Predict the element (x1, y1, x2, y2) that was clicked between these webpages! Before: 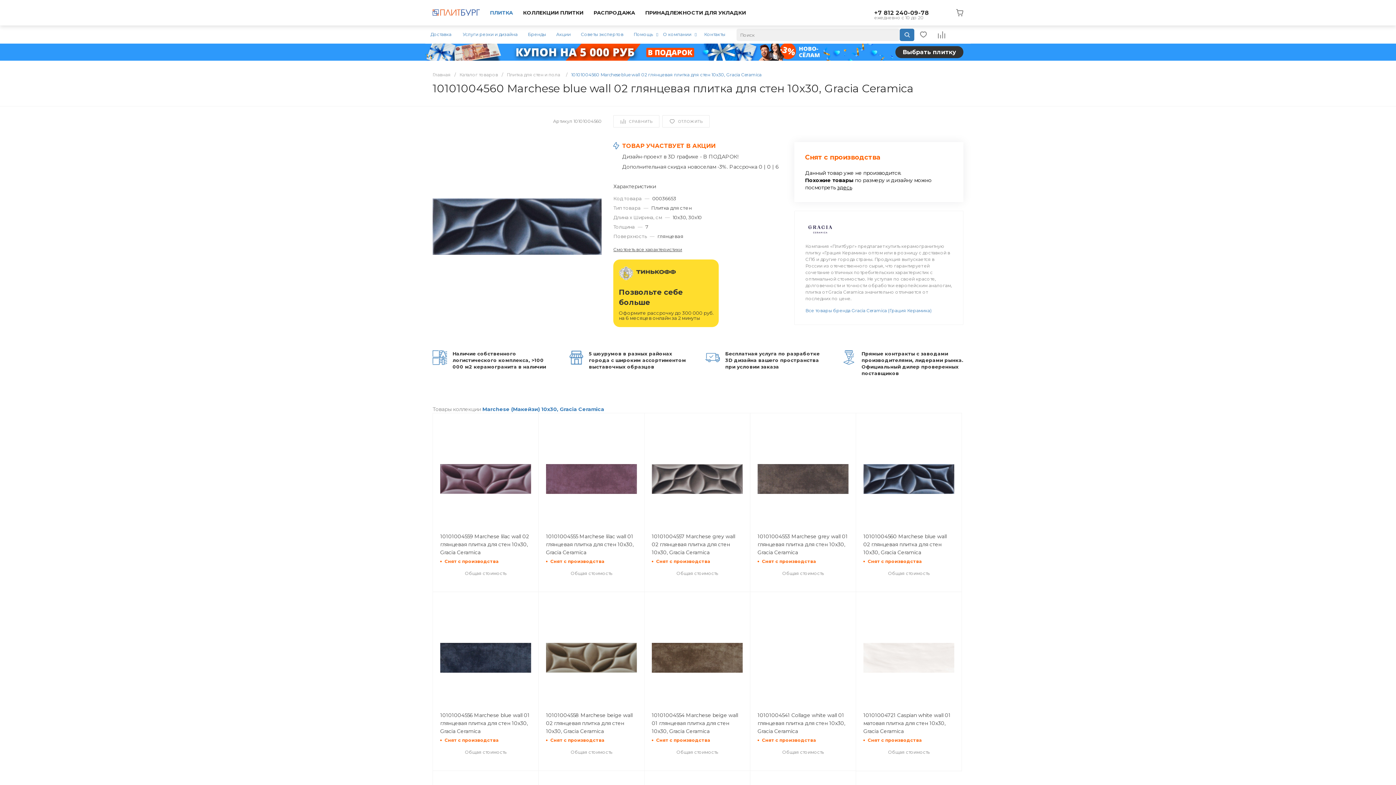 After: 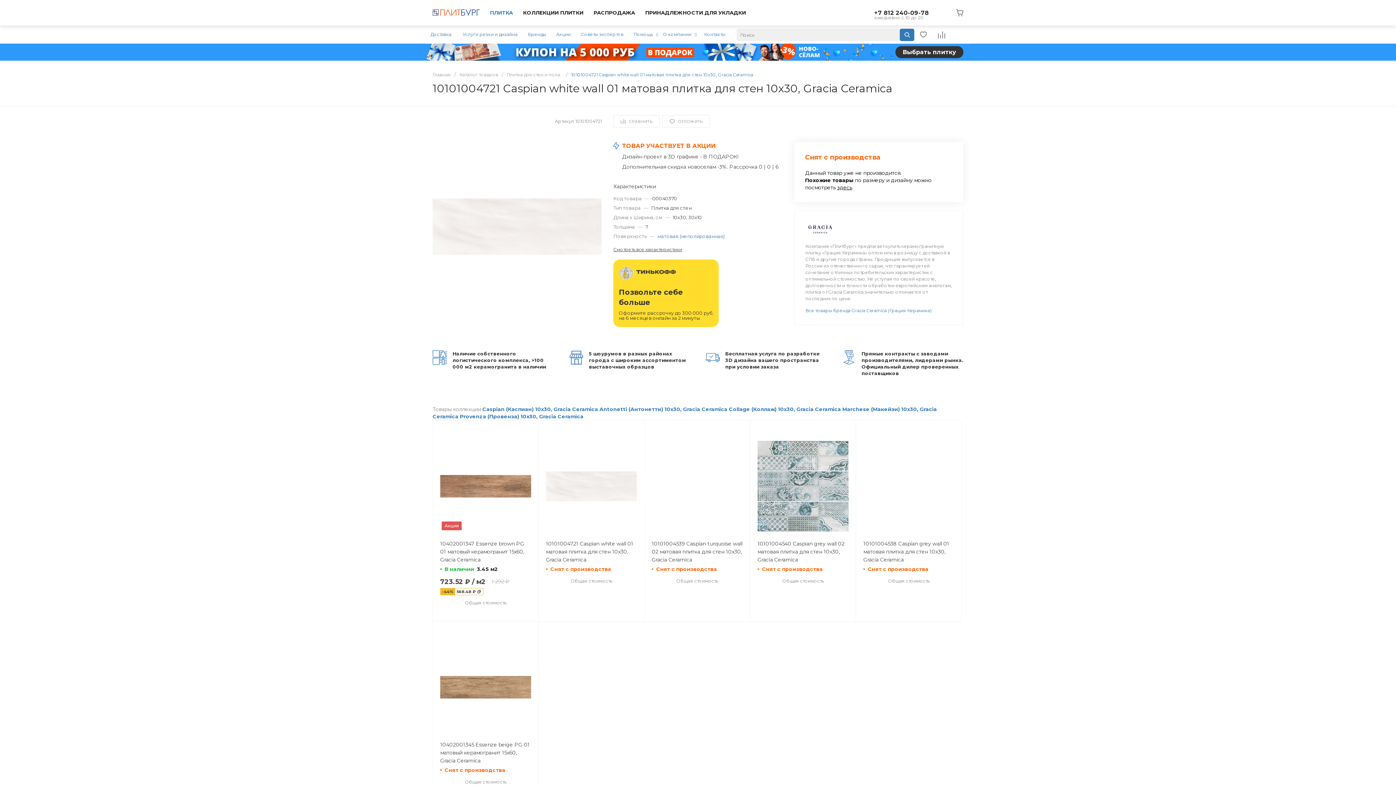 Action: bbox: (863, 612, 954, 703) label:  